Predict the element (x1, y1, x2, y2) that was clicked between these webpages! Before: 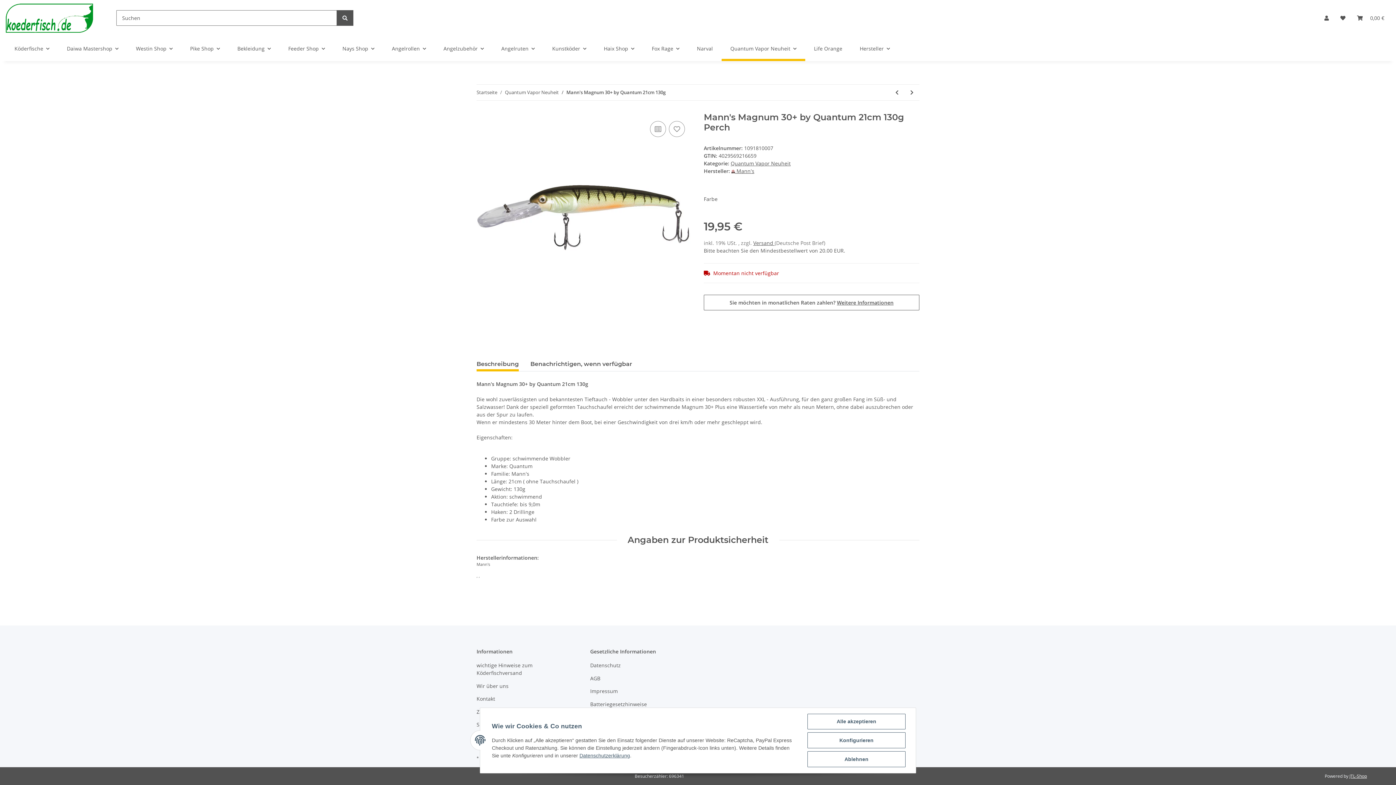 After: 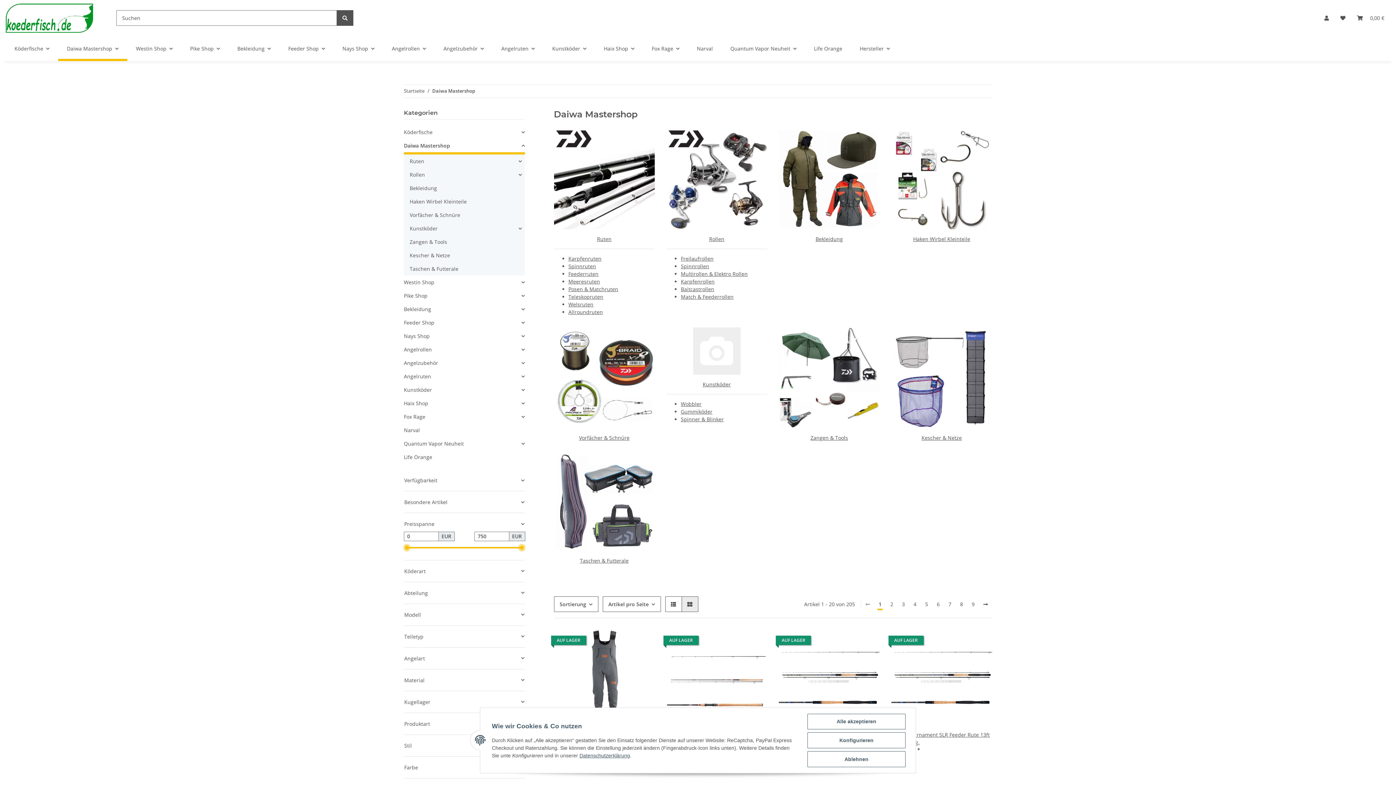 Action: label: Daiwa Mastershop bbox: (58, 36, 127, 61)